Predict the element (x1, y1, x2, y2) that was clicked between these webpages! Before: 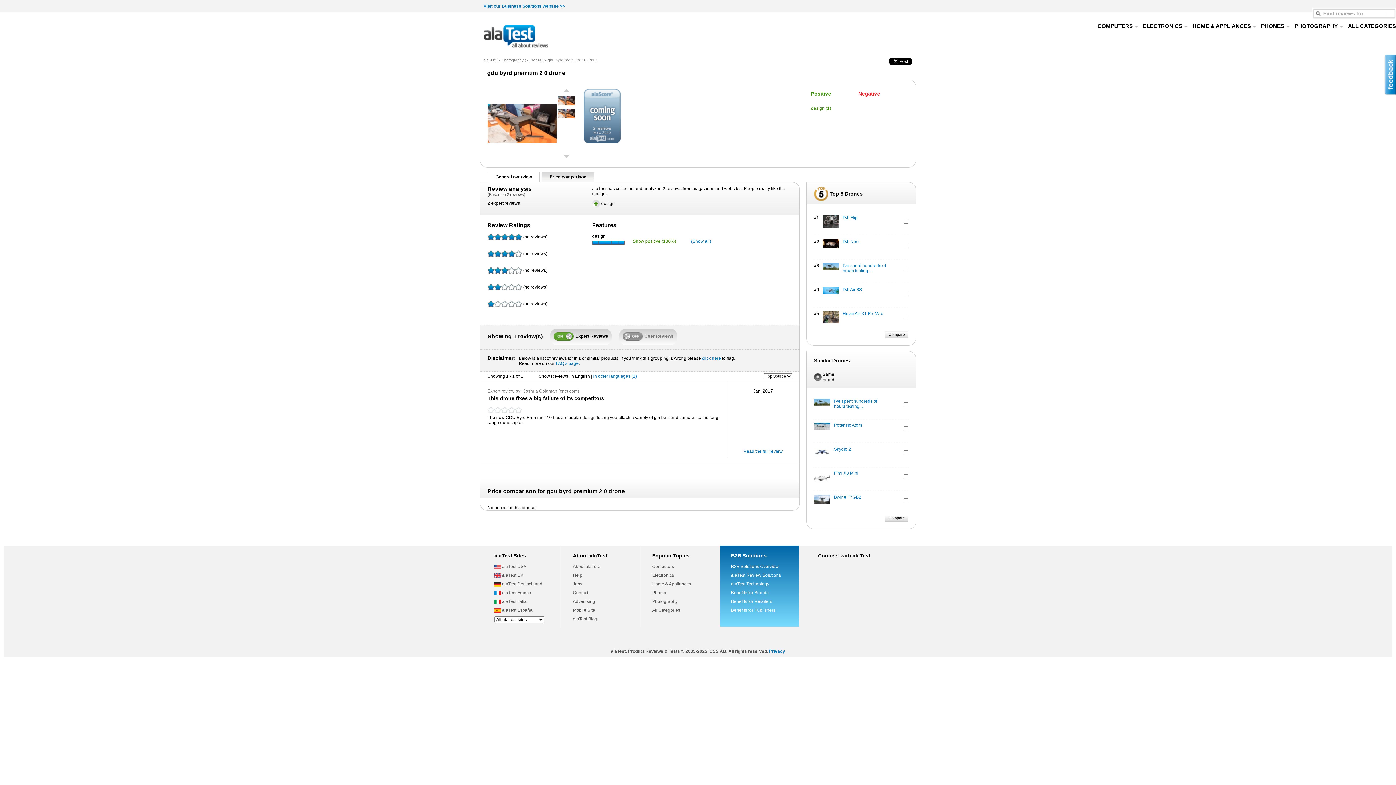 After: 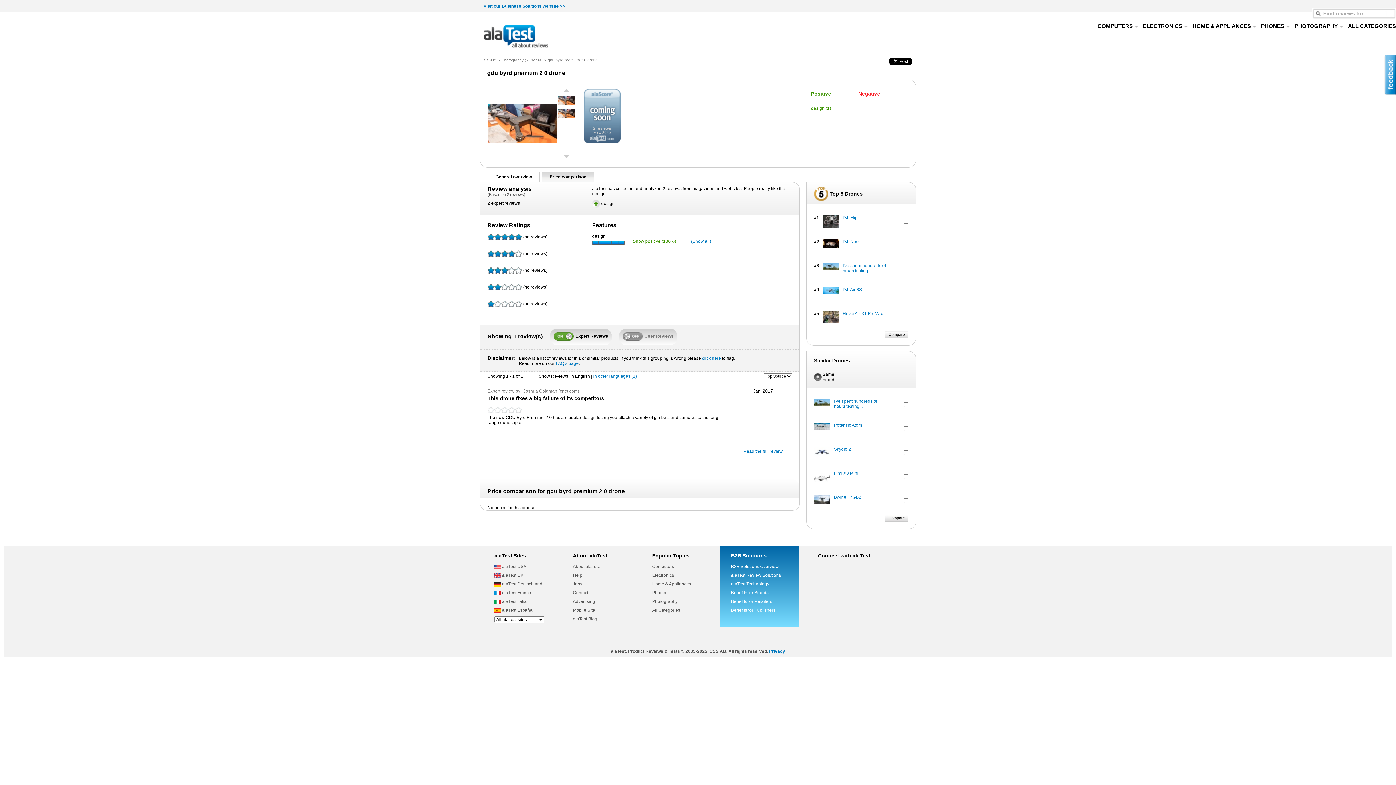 Action: bbox: (494, 564, 526, 569) label:  alaTest USA